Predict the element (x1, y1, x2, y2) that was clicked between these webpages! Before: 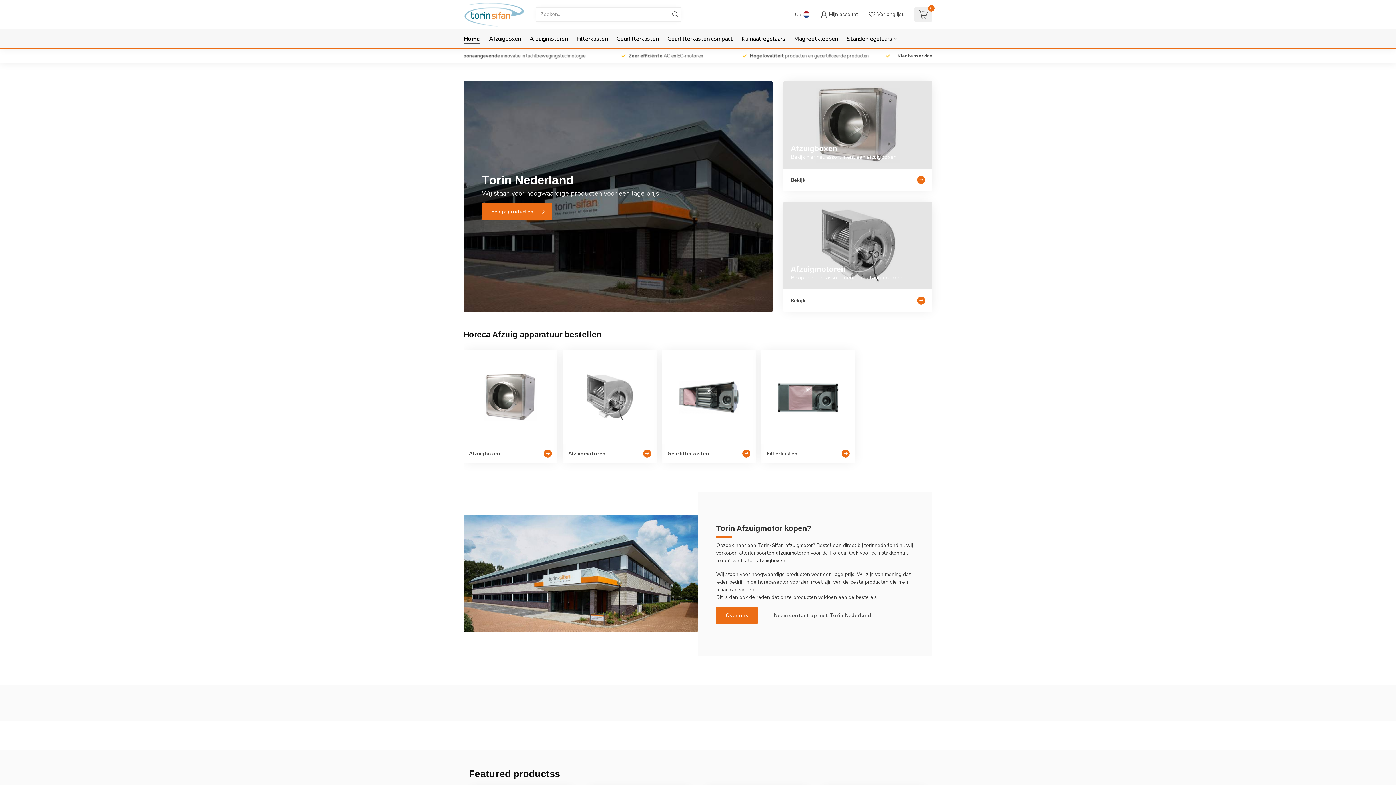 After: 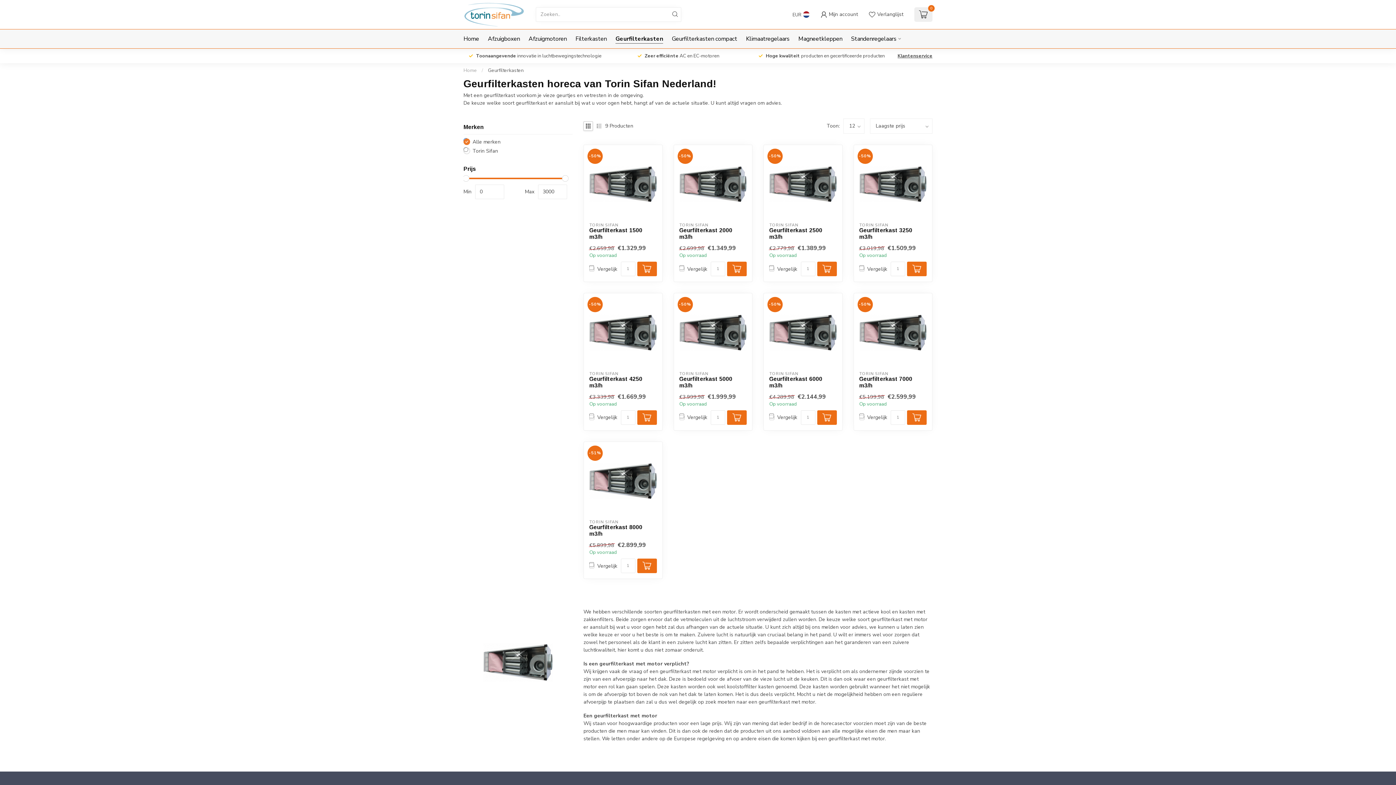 Action: label: Geurfilterkasten bbox: (616, 29, 658, 48)